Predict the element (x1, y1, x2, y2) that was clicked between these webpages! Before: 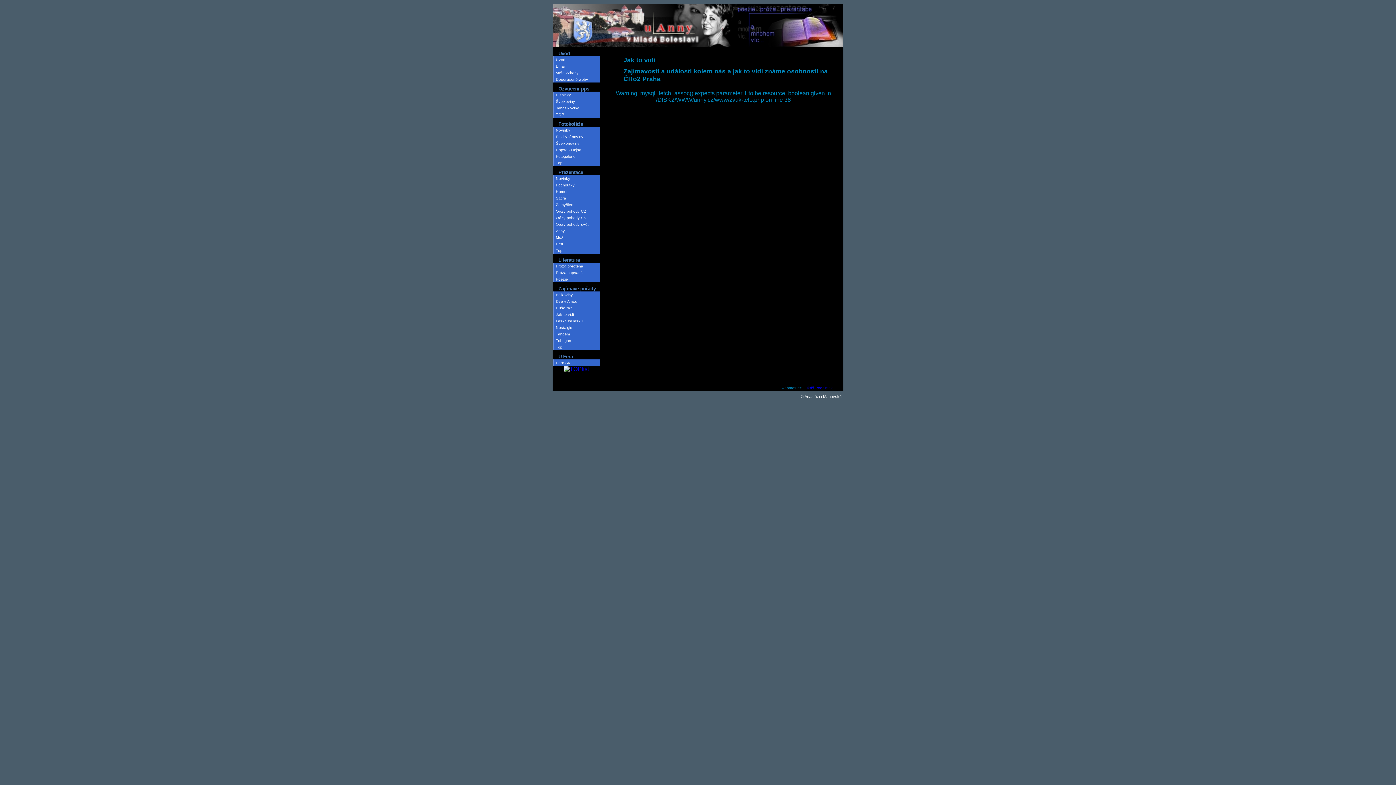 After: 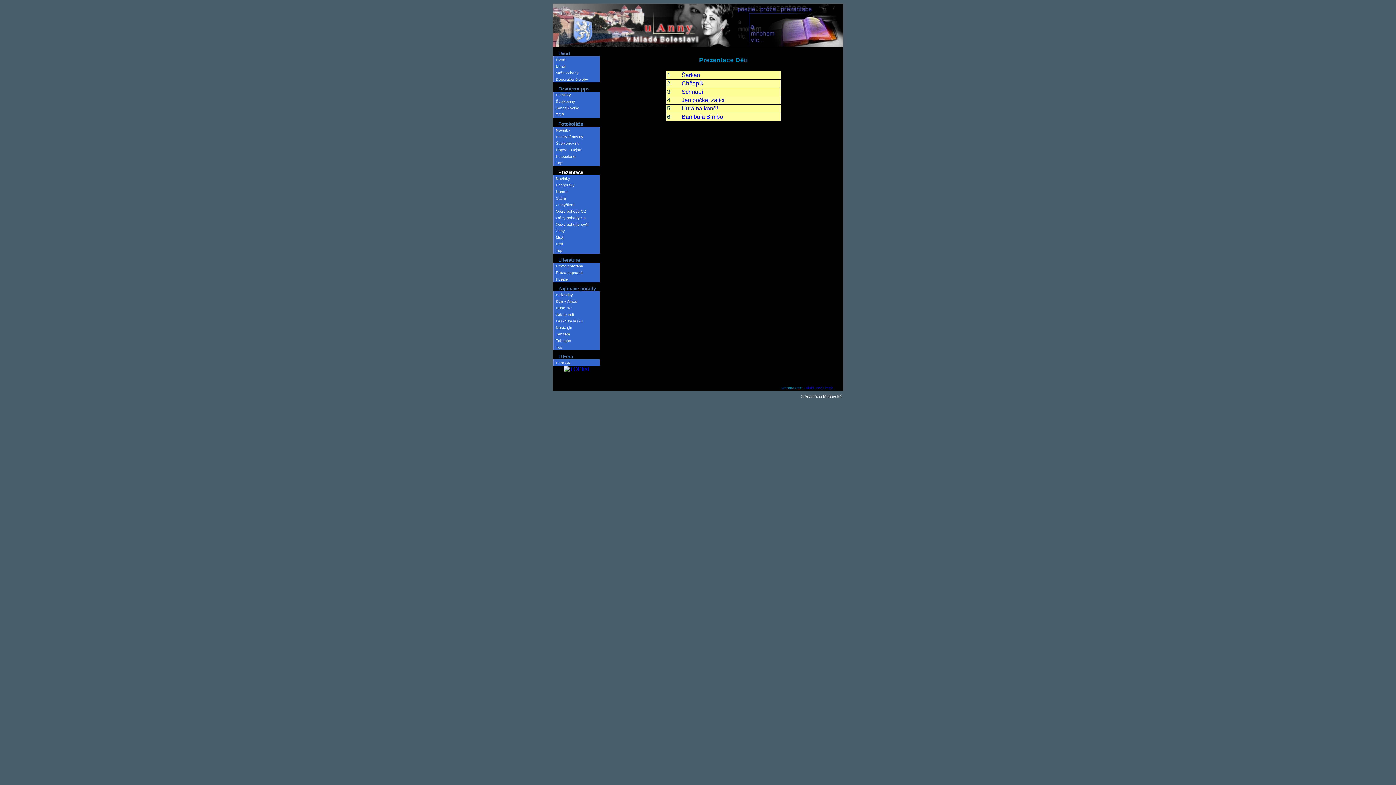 Action: label: Děti bbox: (553, 240, 600, 247)